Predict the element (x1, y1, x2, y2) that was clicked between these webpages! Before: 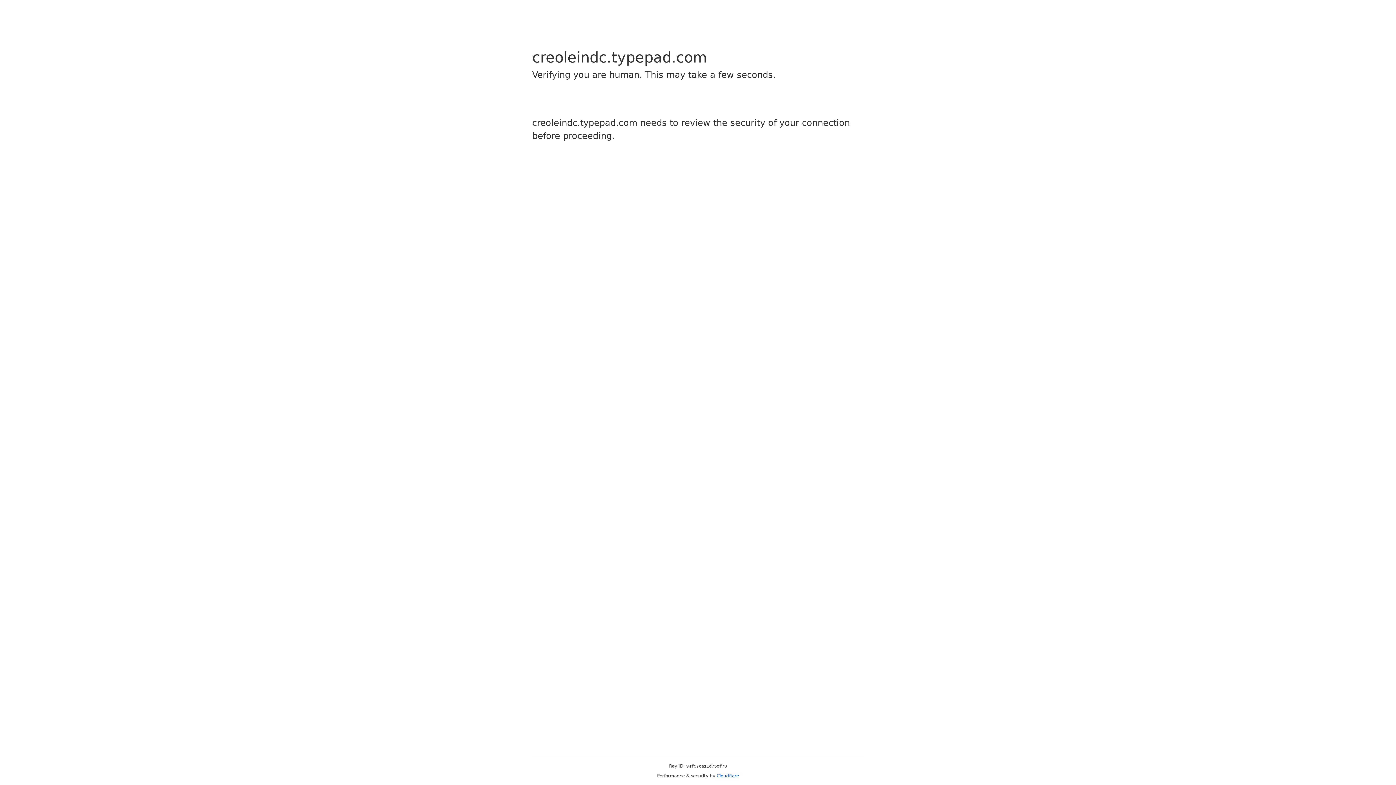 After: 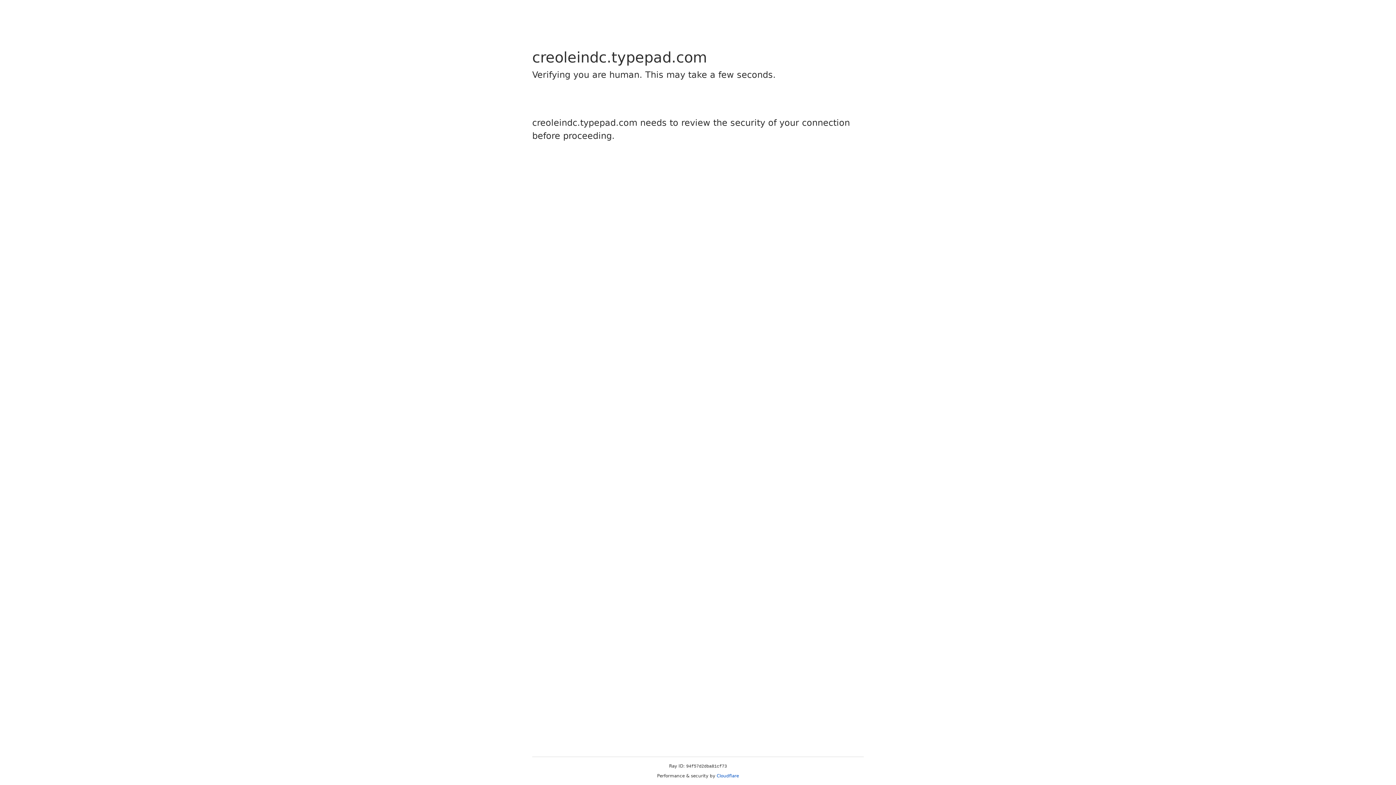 Action: bbox: (716, 773, 739, 778) label: Cloudflare